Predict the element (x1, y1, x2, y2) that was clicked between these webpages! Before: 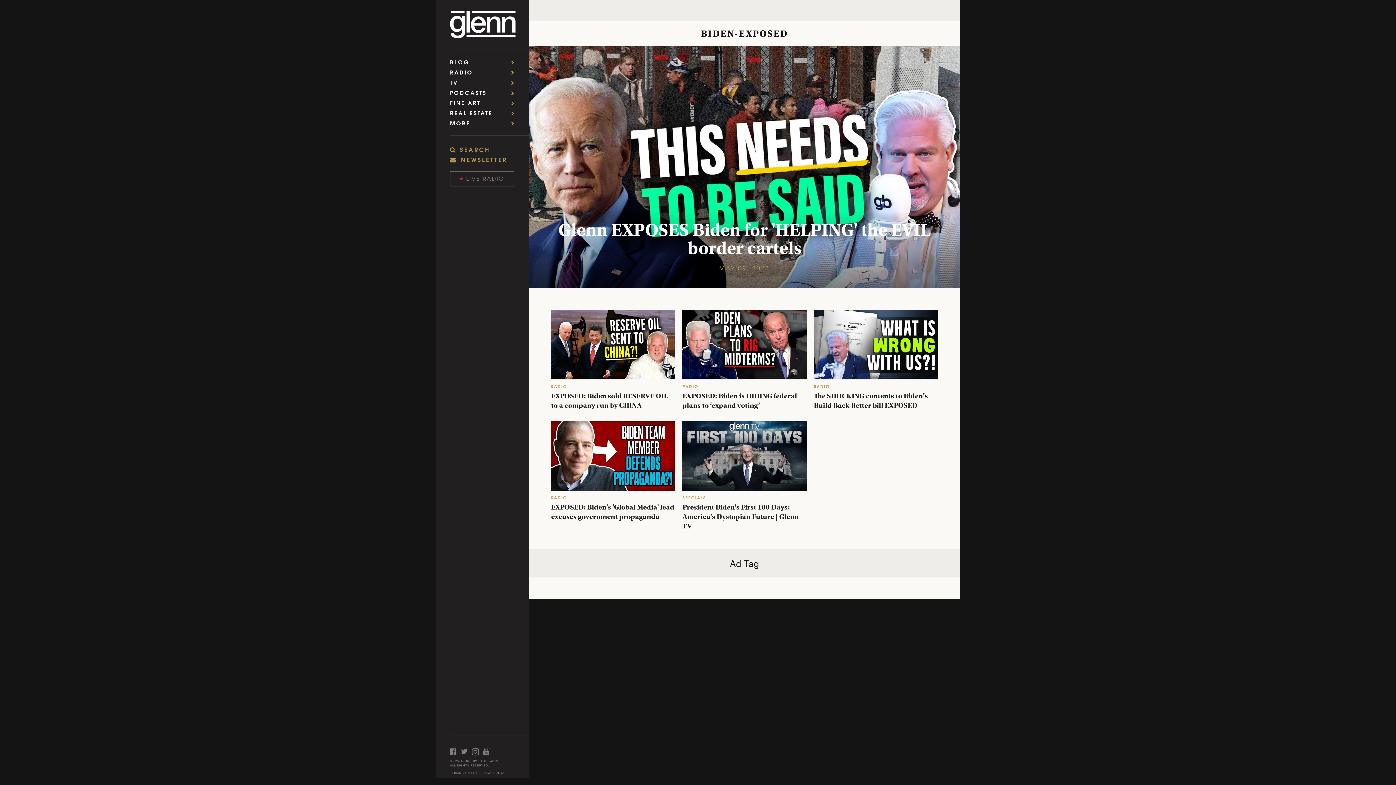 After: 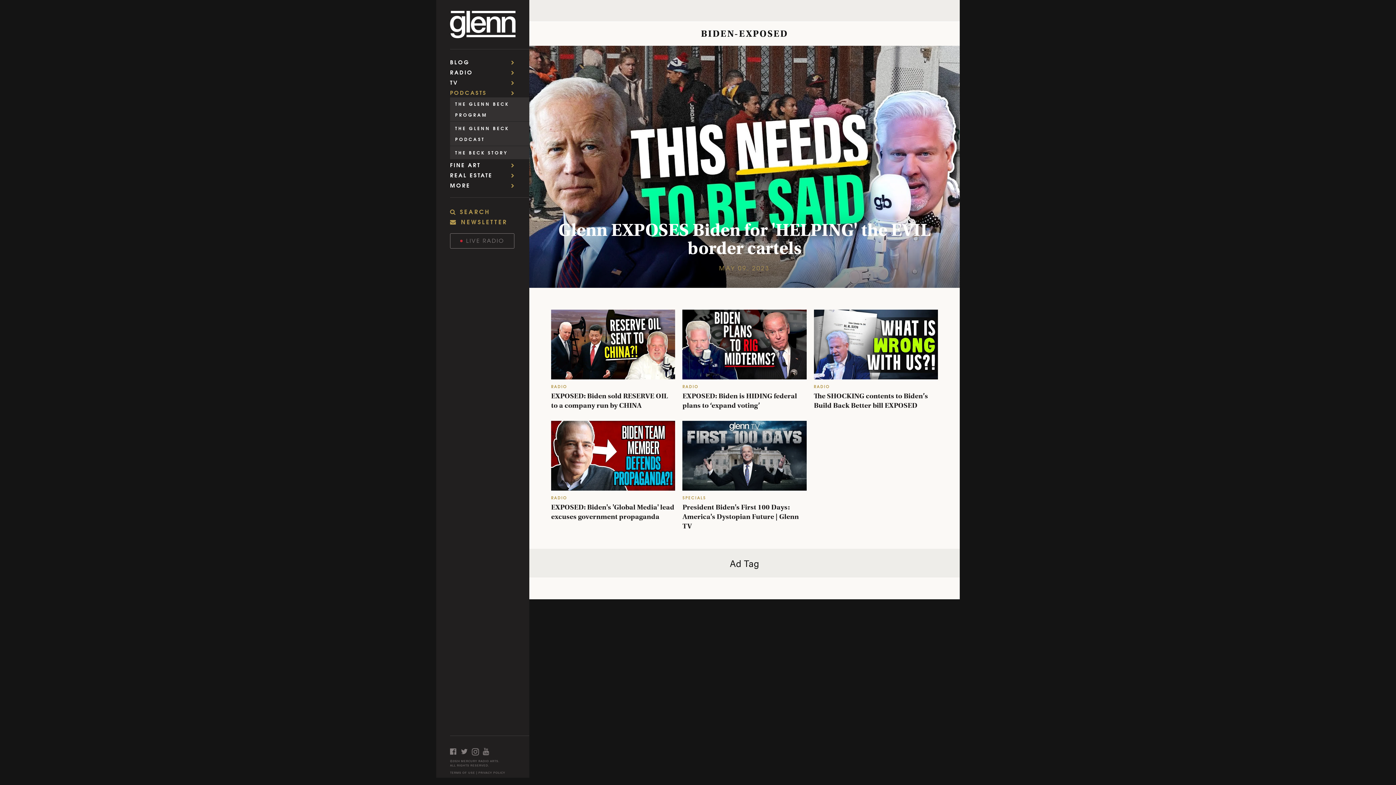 Action: label: PODCASTS bbox: (450, 87, 529, 97)